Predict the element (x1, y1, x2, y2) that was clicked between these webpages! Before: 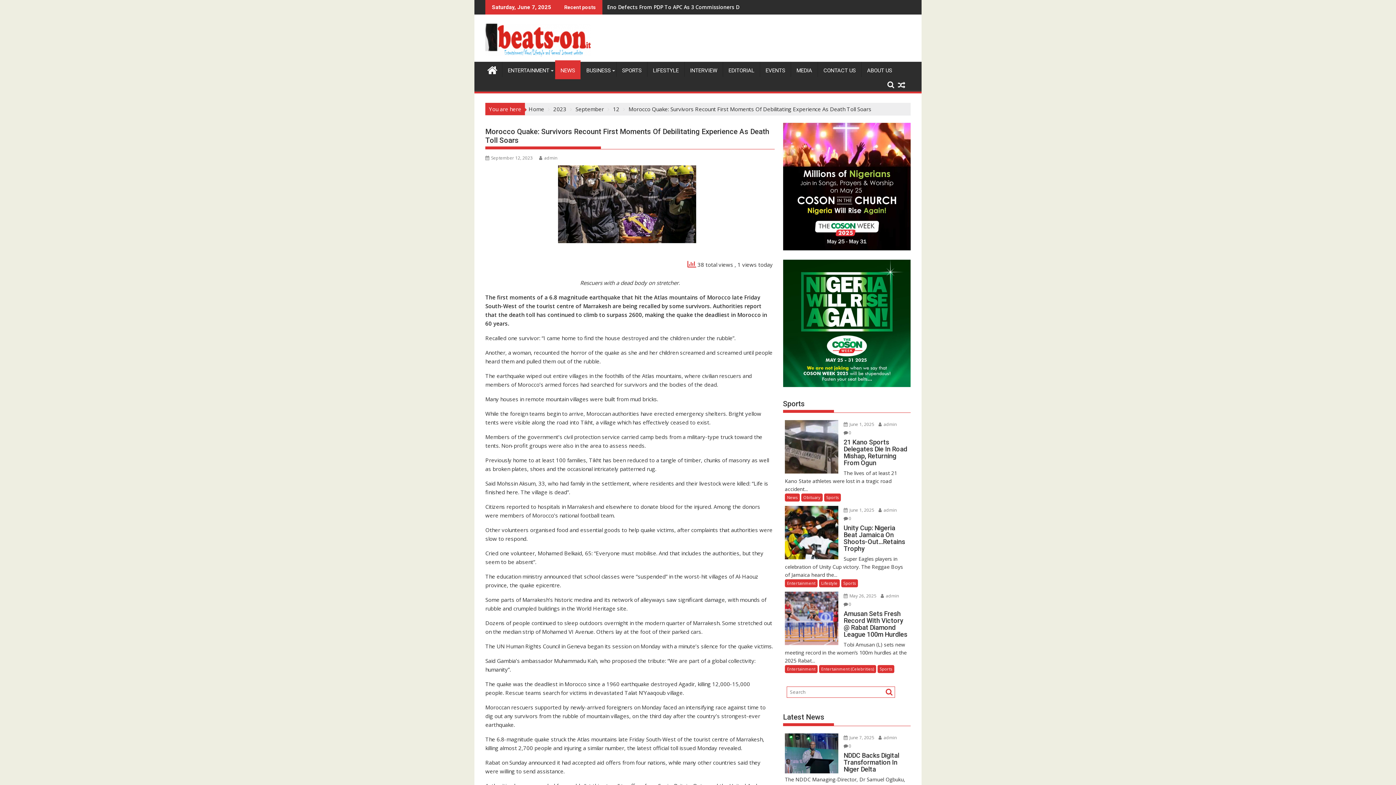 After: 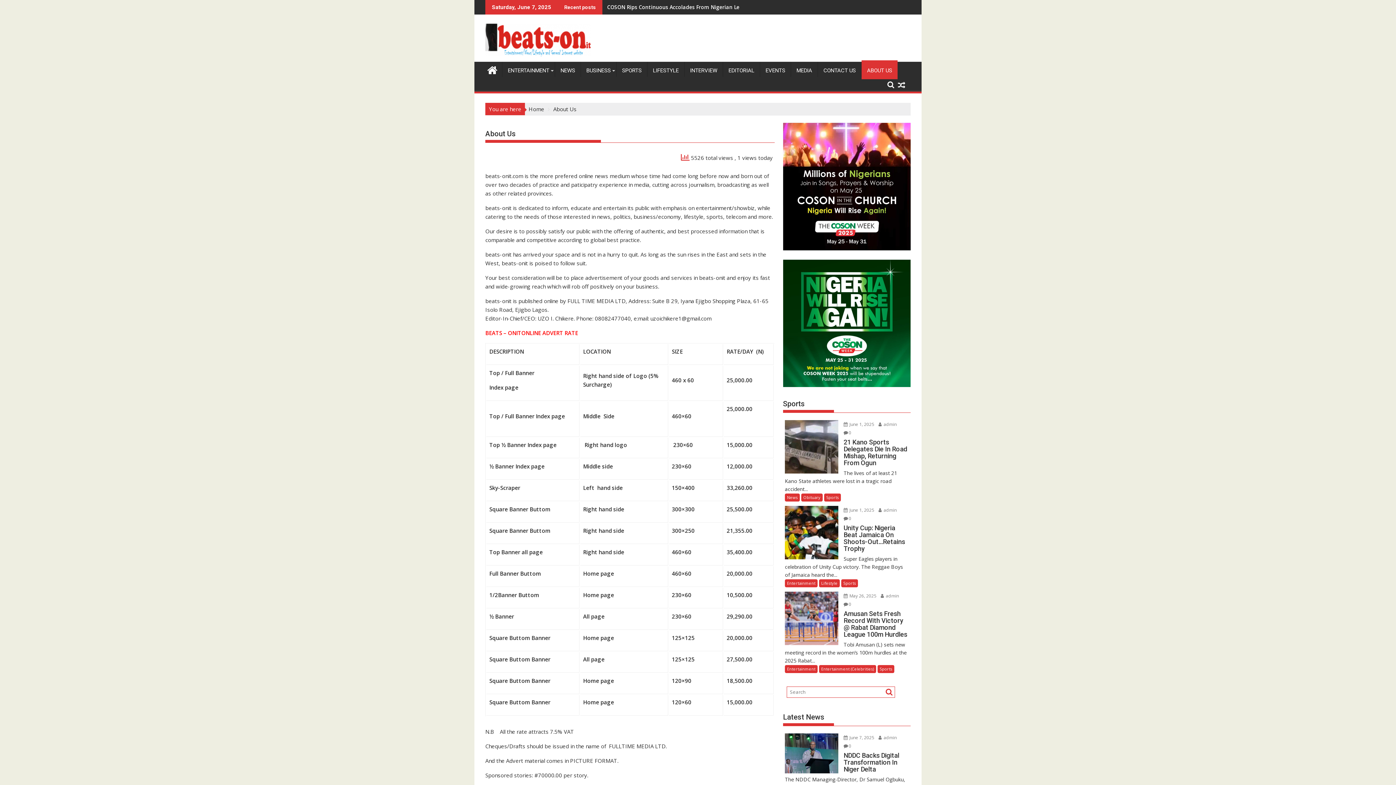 Action: bbox: (861, 61, 897, 79) label: ABOUT US